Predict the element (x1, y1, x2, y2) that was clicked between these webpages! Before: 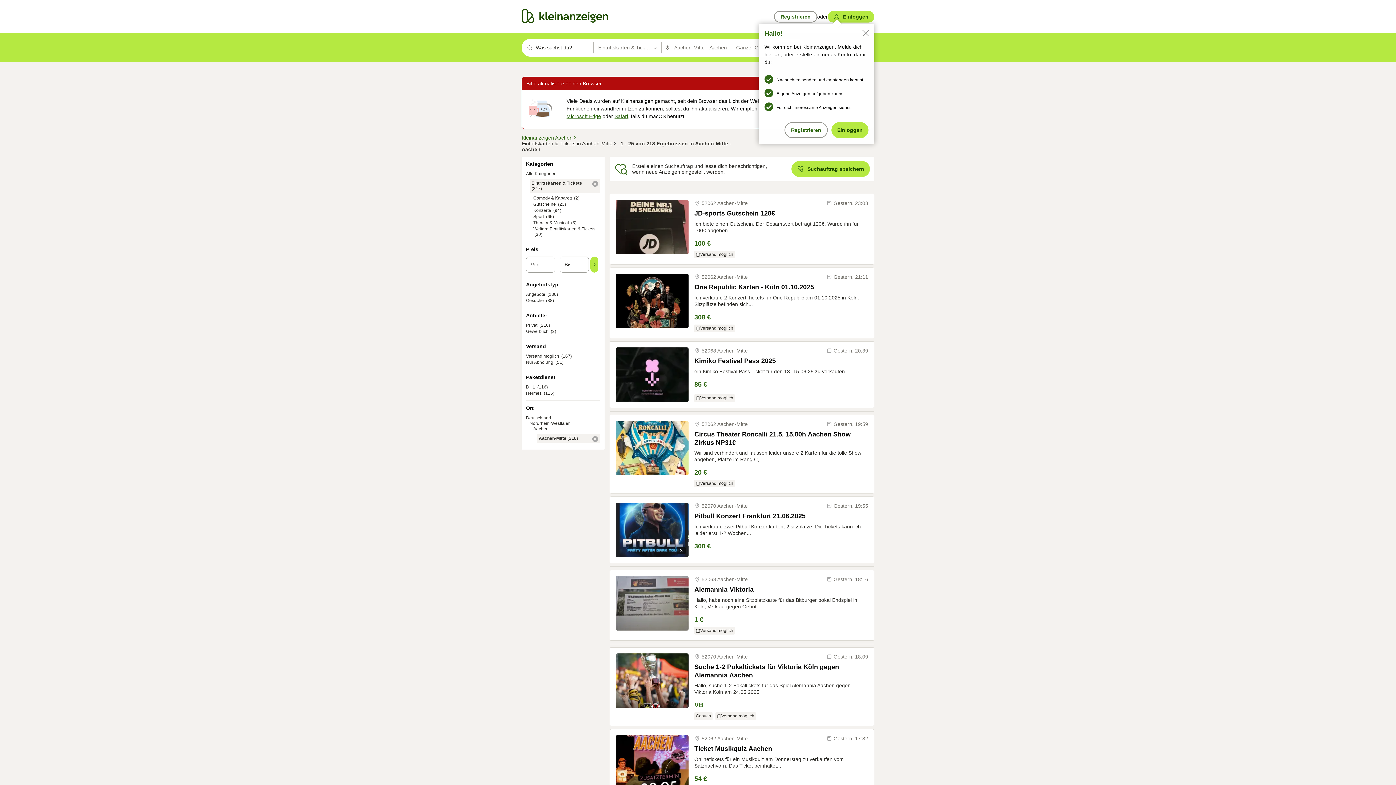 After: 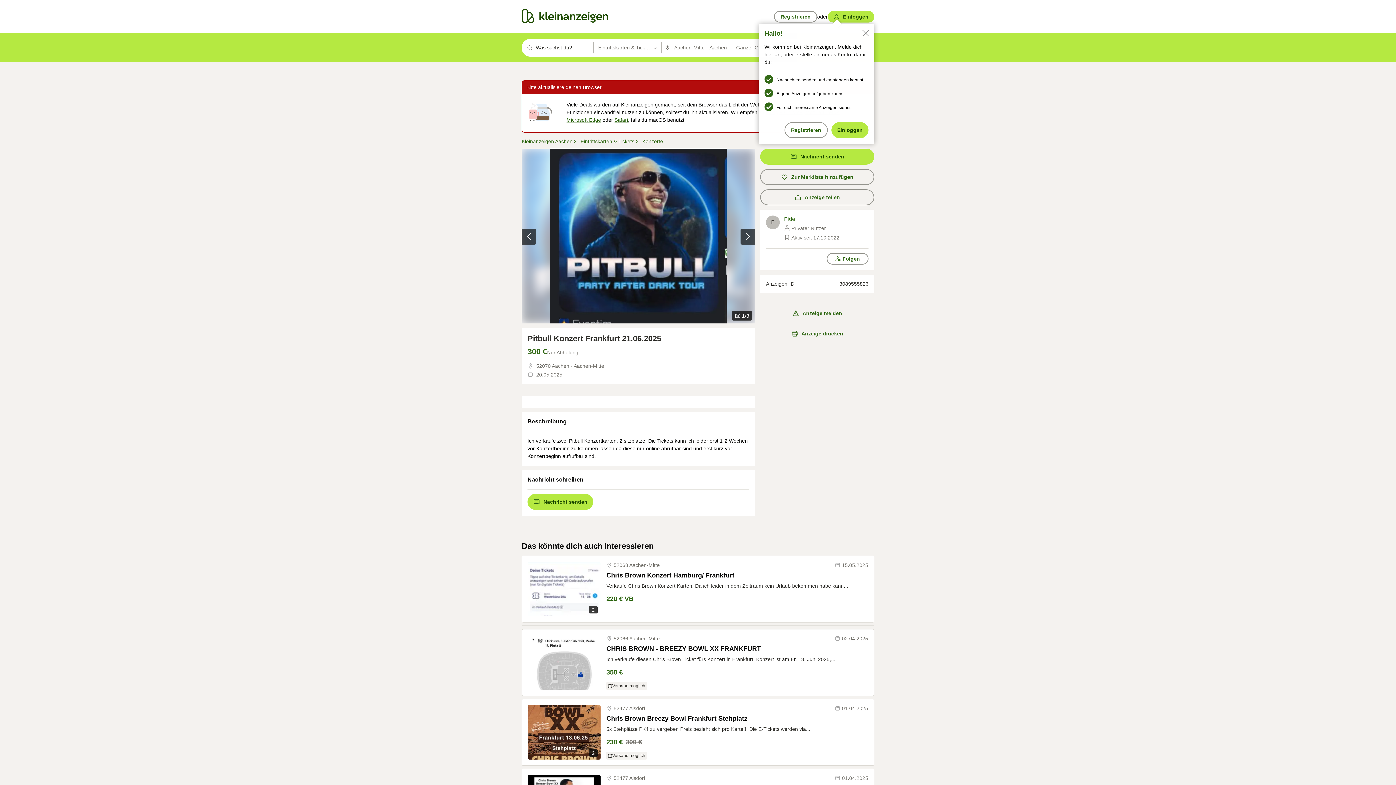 Action: label: Pitbull Konzert Frankfurt 21.06.2025 bbox: (694, 512, 868, 520)